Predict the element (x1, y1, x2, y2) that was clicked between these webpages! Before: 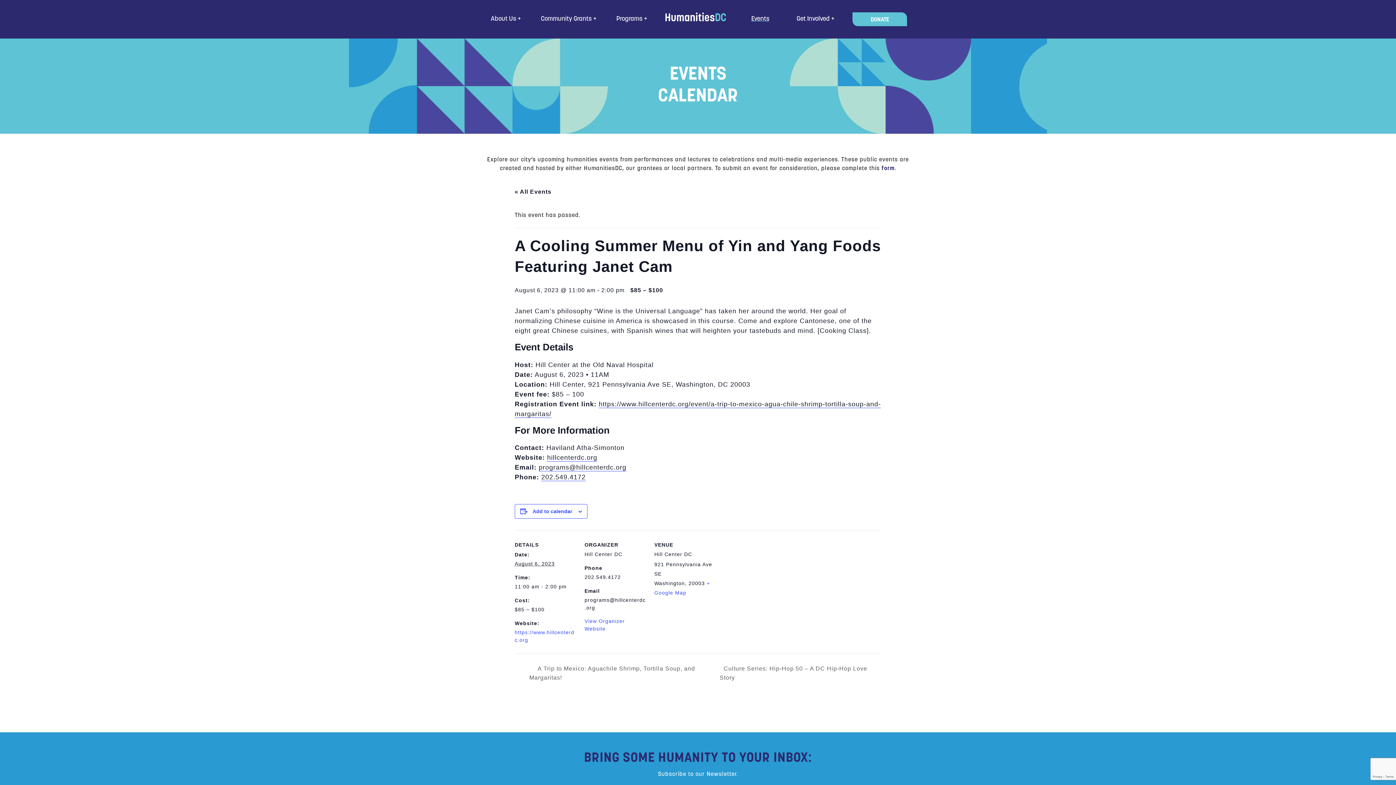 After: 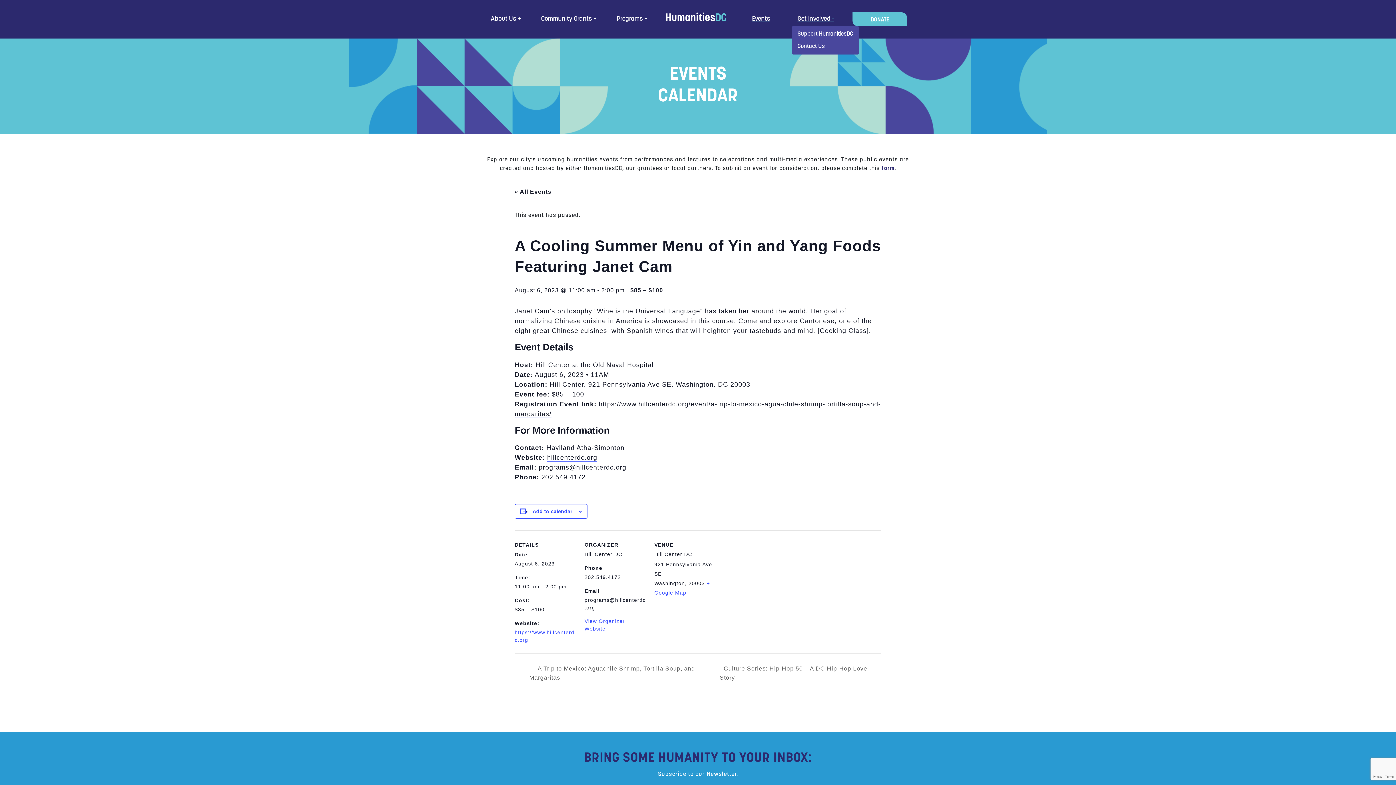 Action: label: Get Involved bbox: (795, 12, 836, 25)